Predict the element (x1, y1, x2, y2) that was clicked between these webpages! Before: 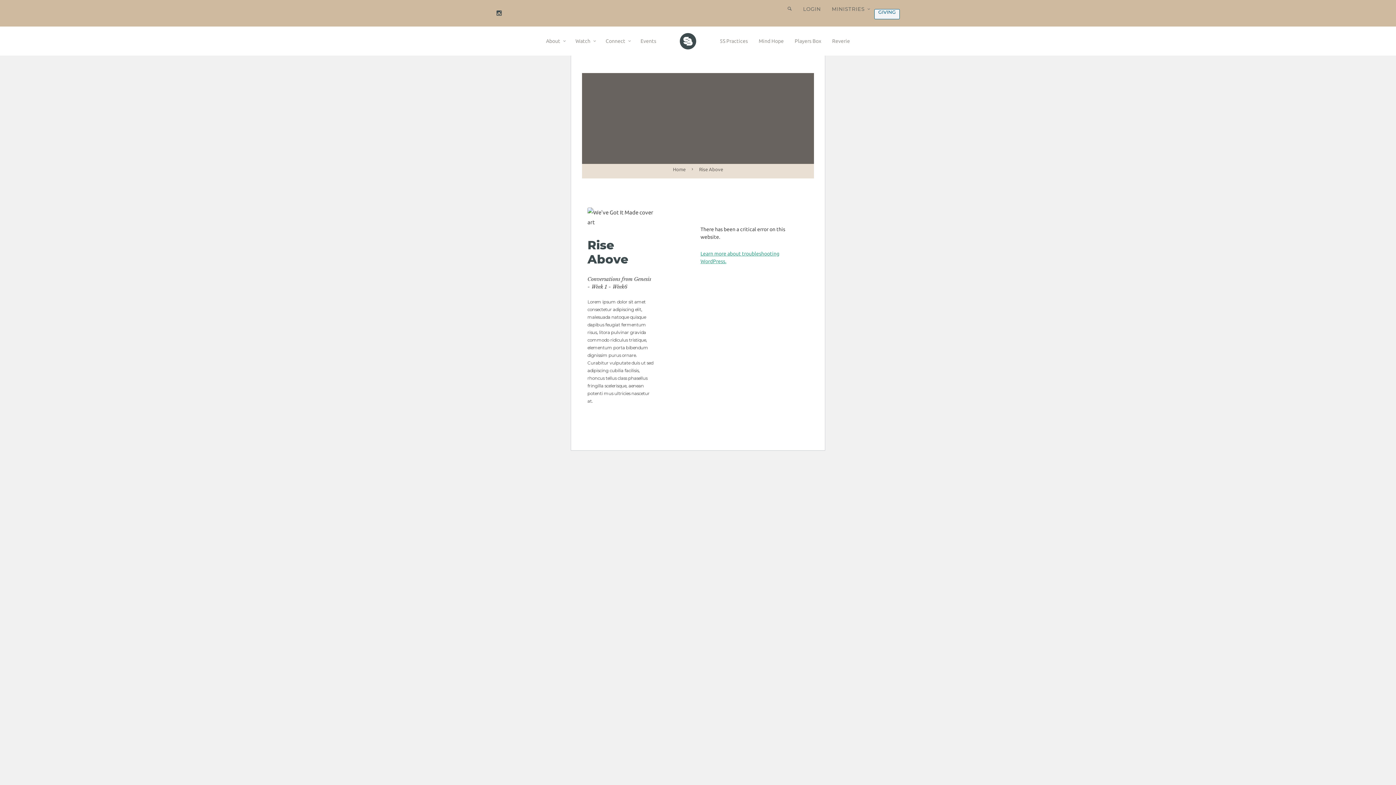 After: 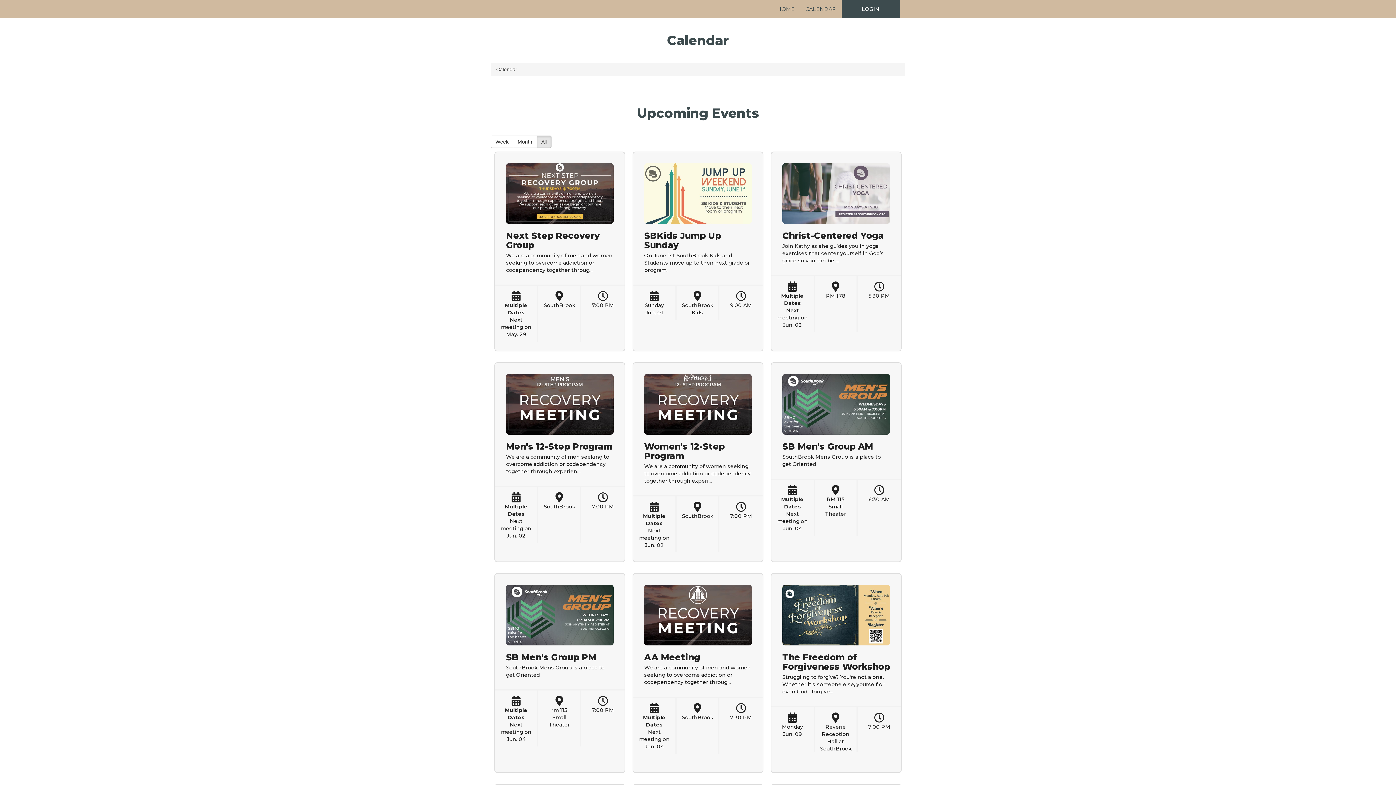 Action: label: Events bbox: (635, 26, 661, 55)